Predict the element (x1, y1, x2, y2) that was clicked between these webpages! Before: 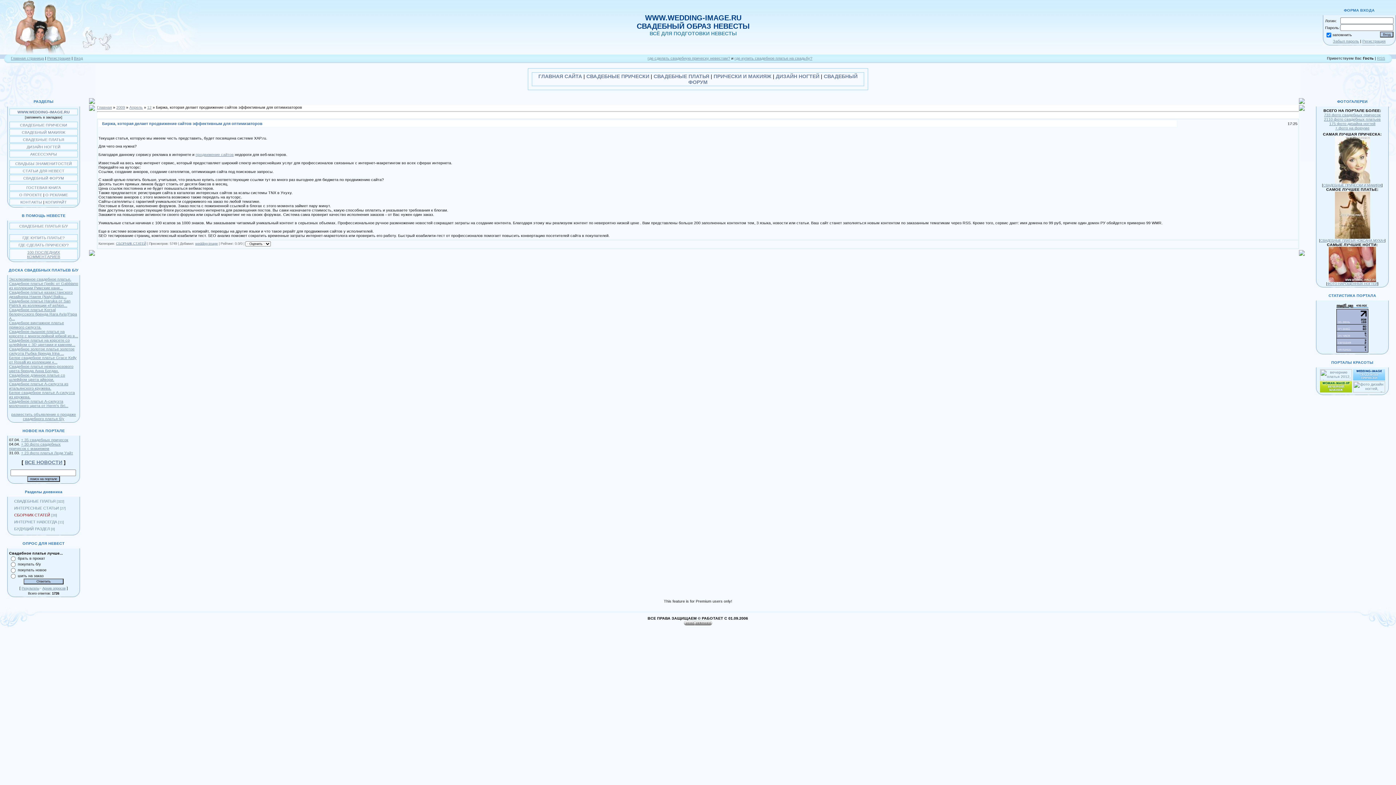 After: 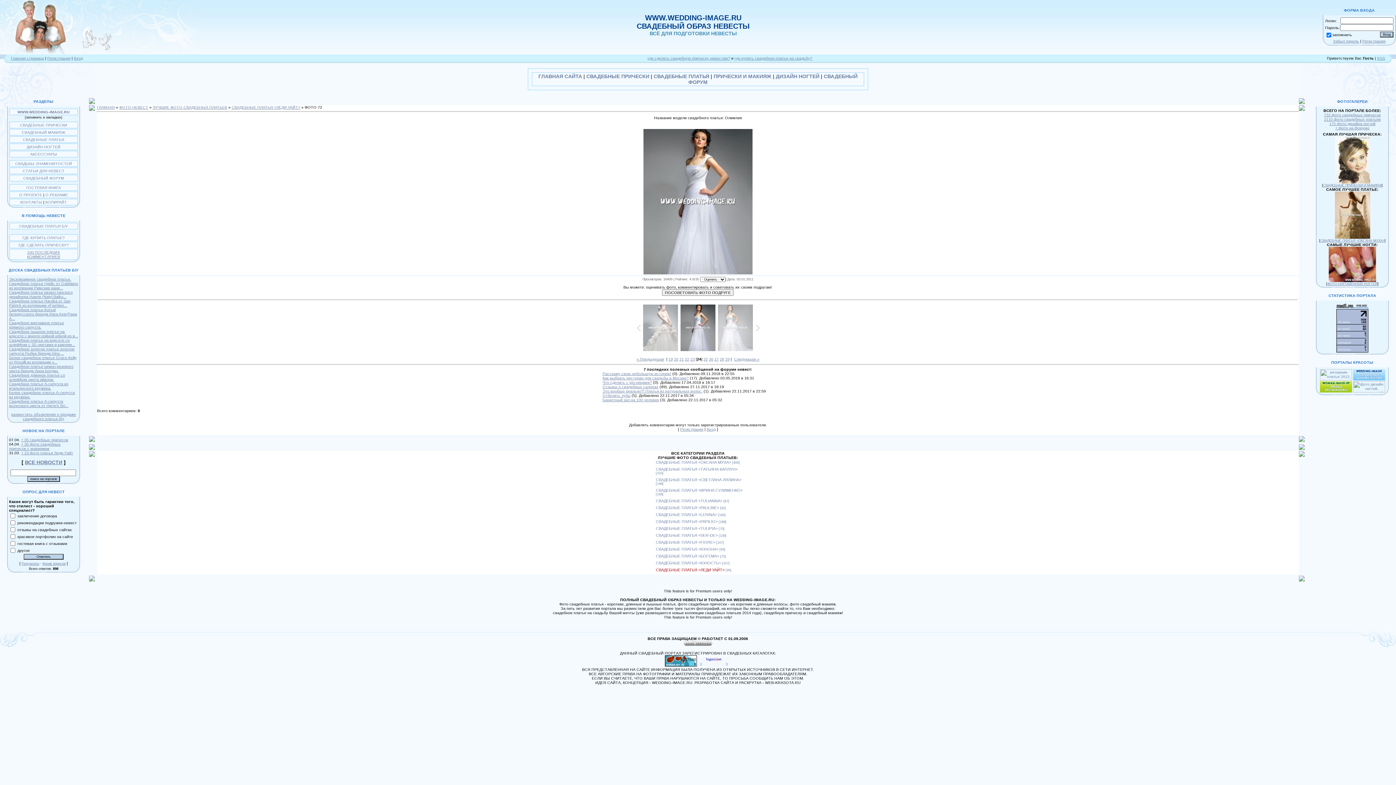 Action: bbox: (21, 450, 73, 455) label: + 23 фото платья Леди Уайт